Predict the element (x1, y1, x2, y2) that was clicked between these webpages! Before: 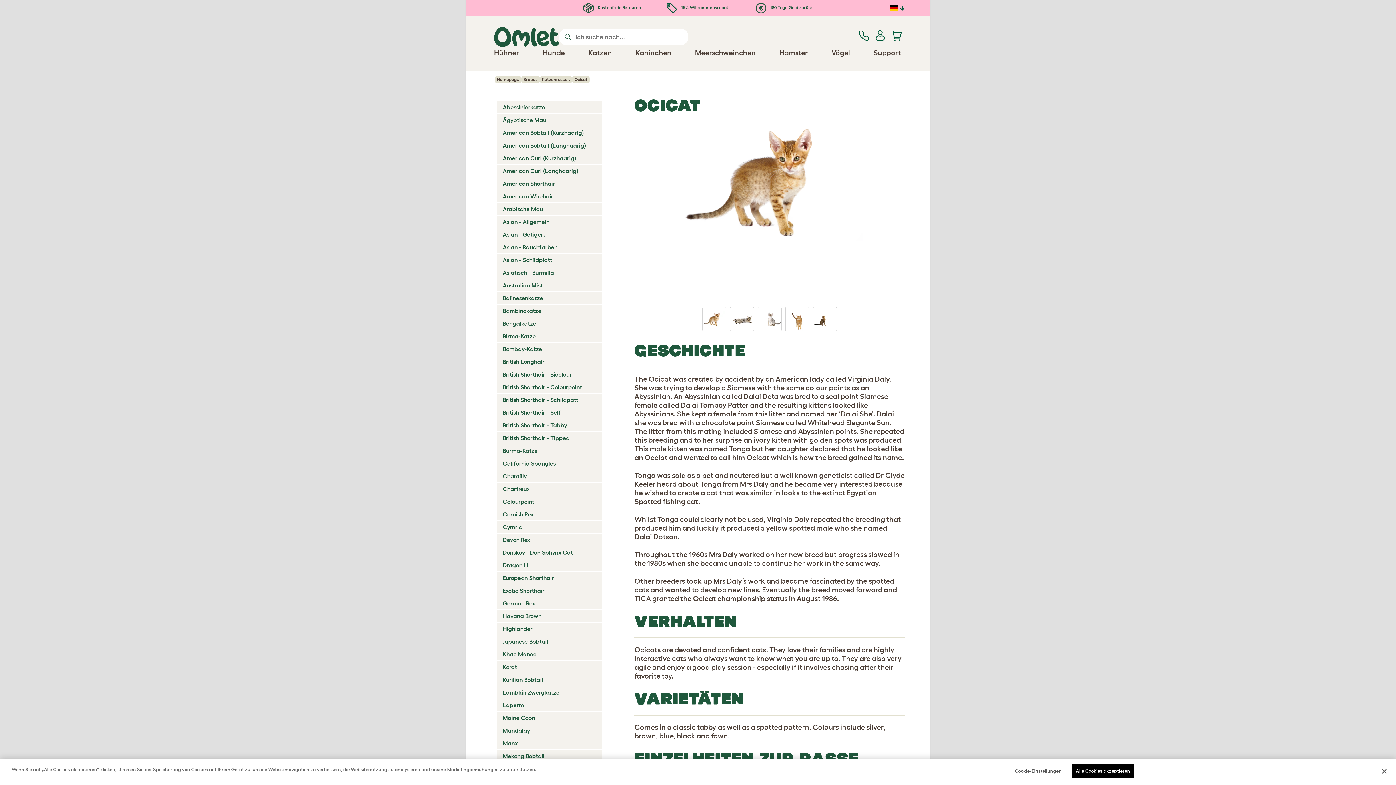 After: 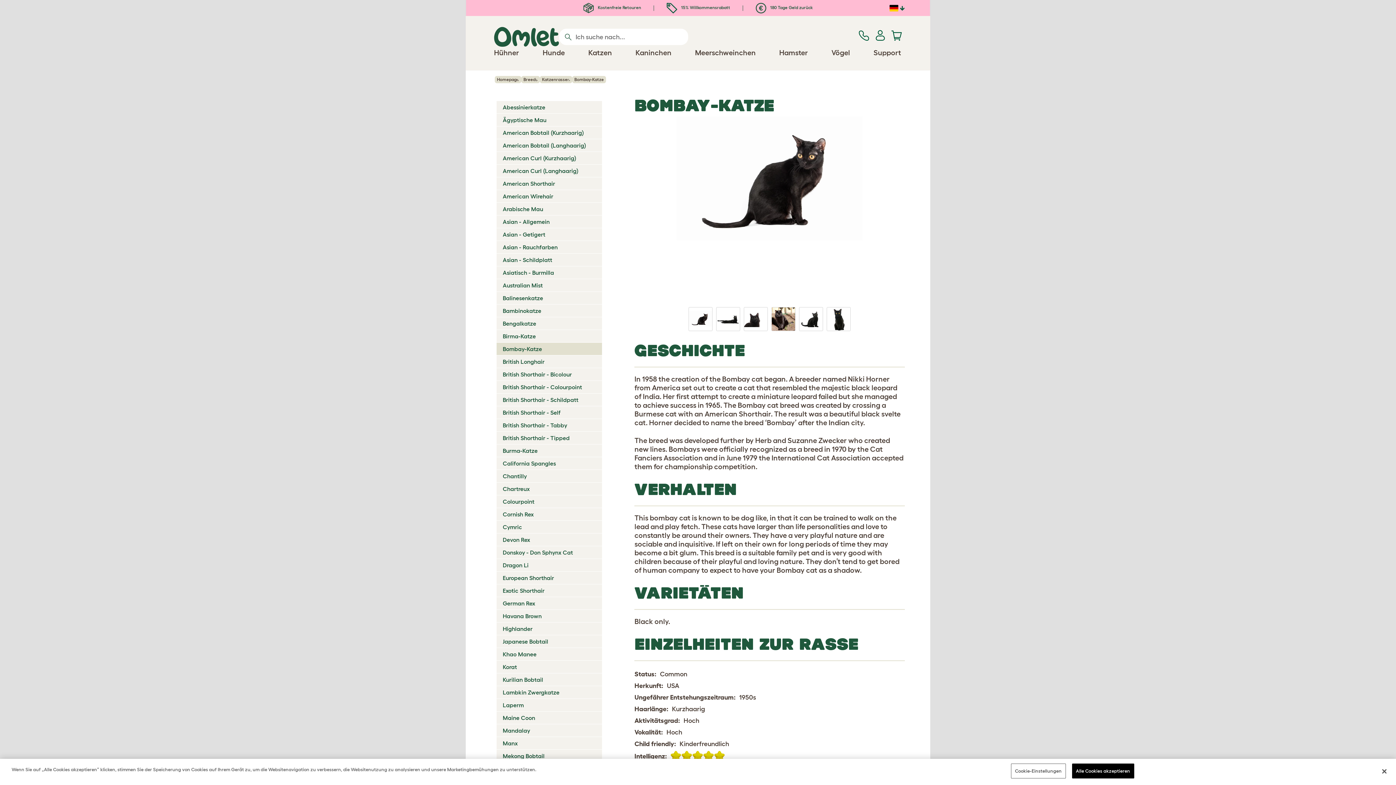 Action: label: Bombay-Katze bbox: (496, 343, 542, 353)